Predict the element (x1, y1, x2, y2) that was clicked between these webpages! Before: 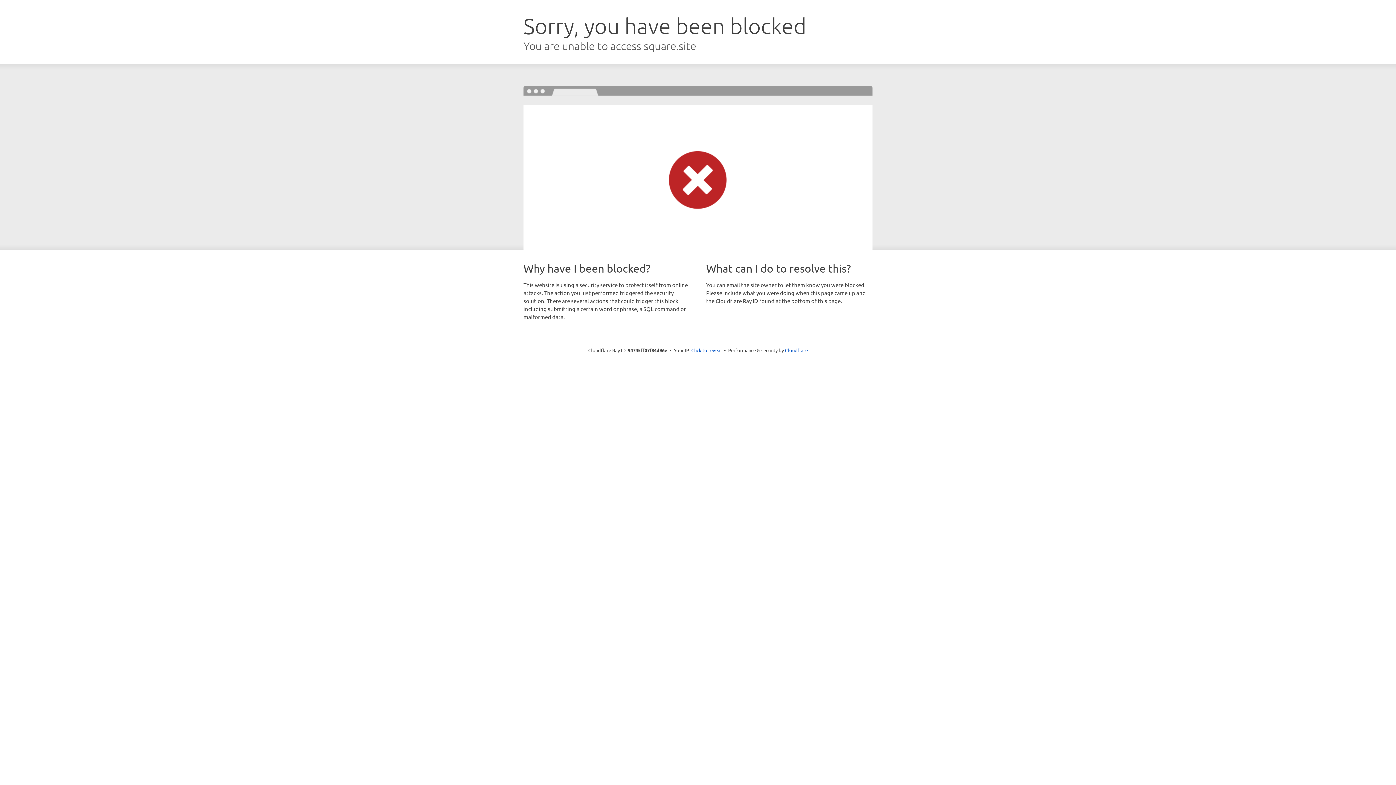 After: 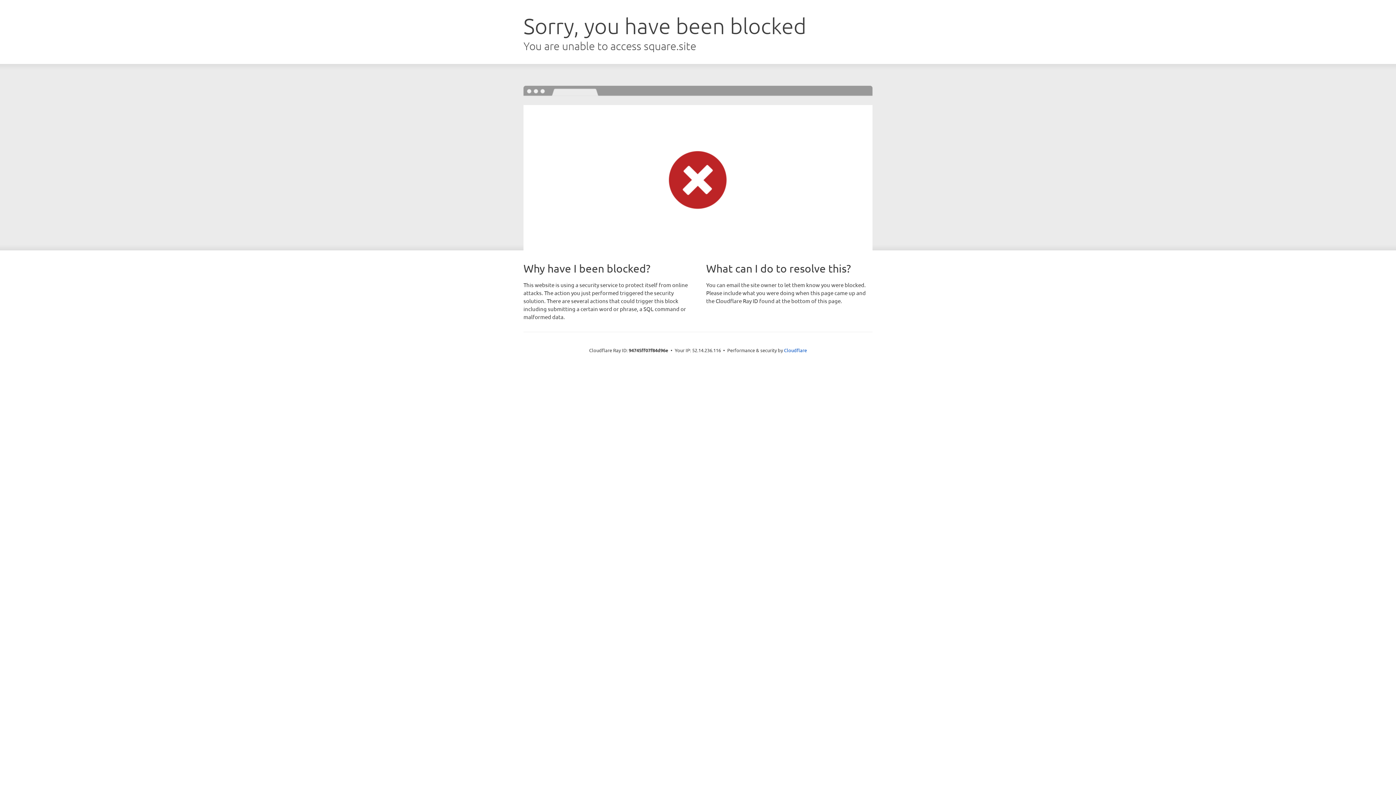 Action: label: Click to reveal bbox: (691, 346, 722, 353)